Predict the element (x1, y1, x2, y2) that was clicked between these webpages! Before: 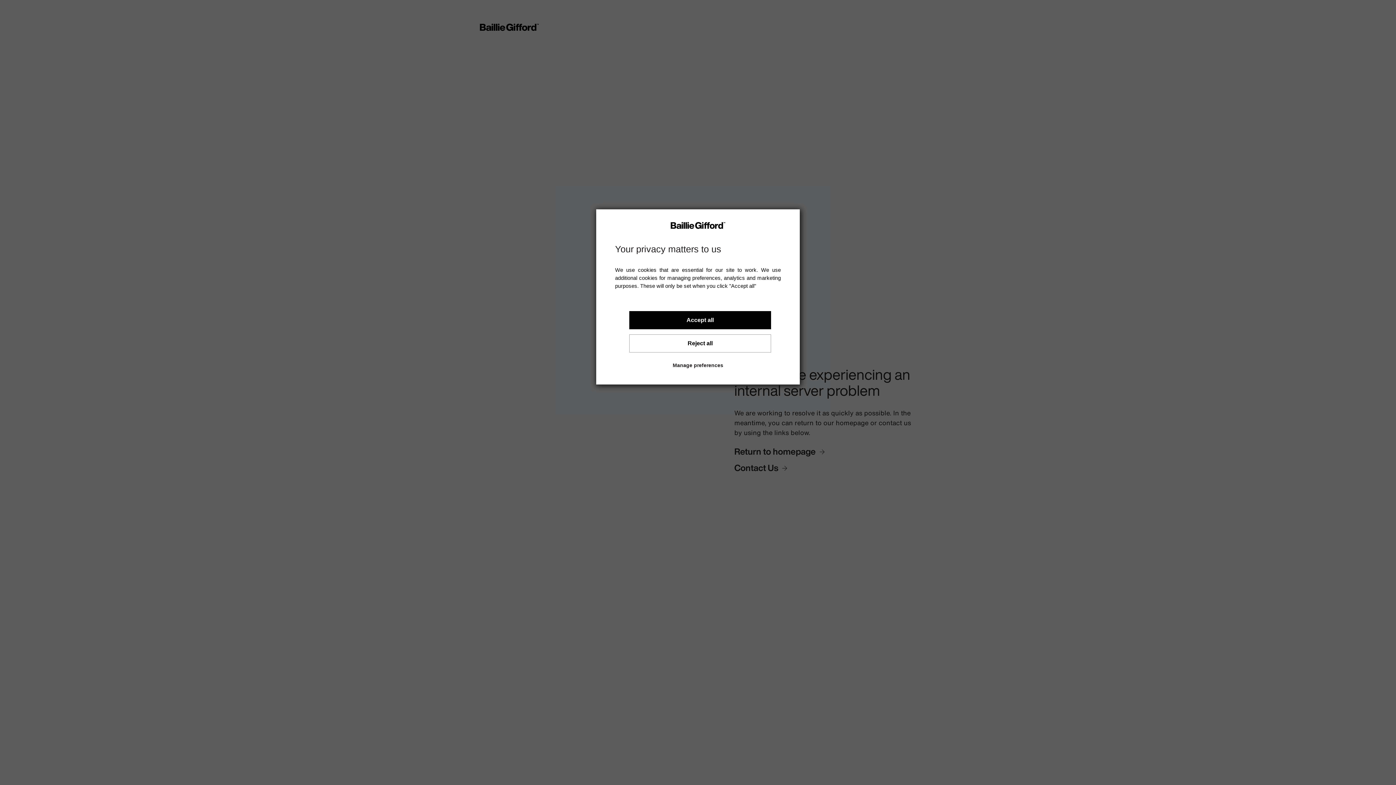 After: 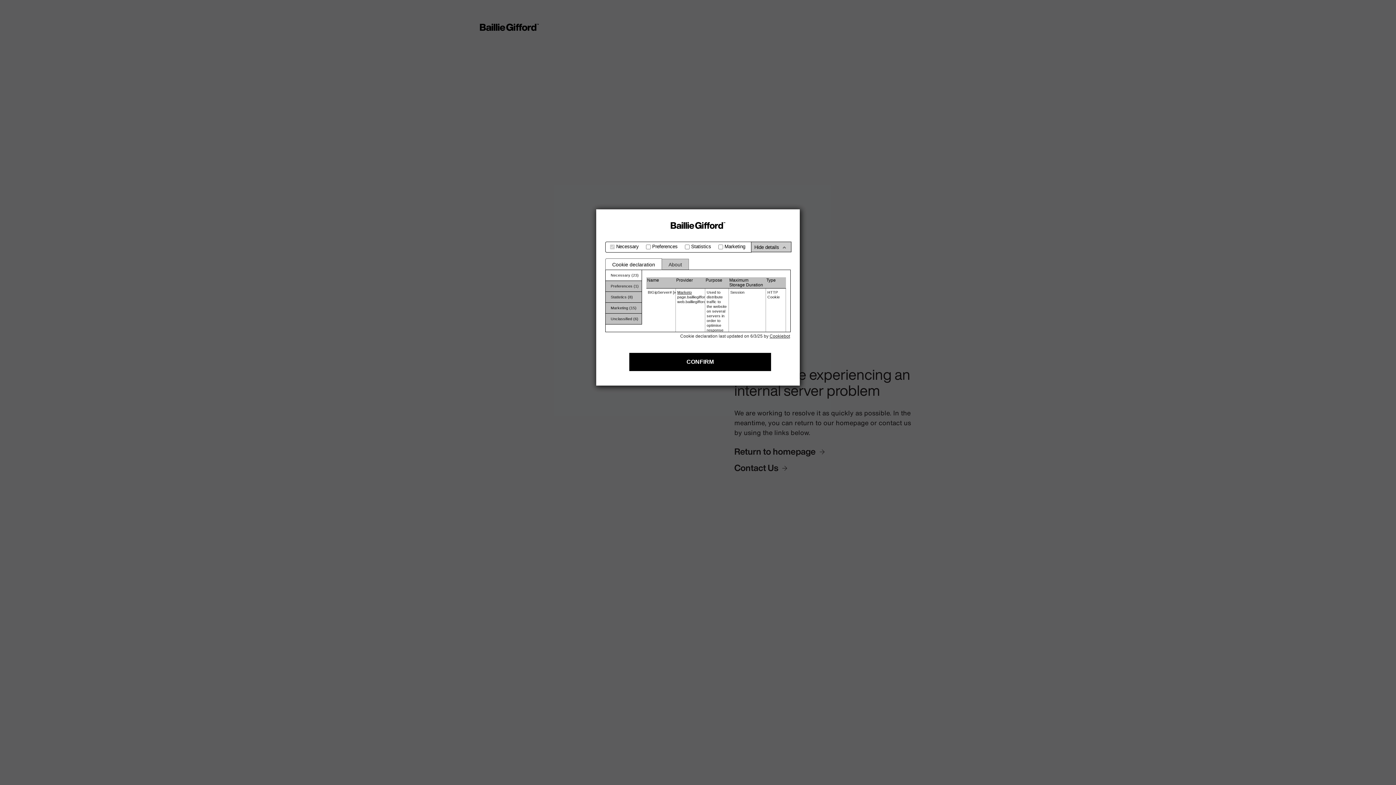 Action: label: Manage preferences bbox: (672, 362, 723, 368)